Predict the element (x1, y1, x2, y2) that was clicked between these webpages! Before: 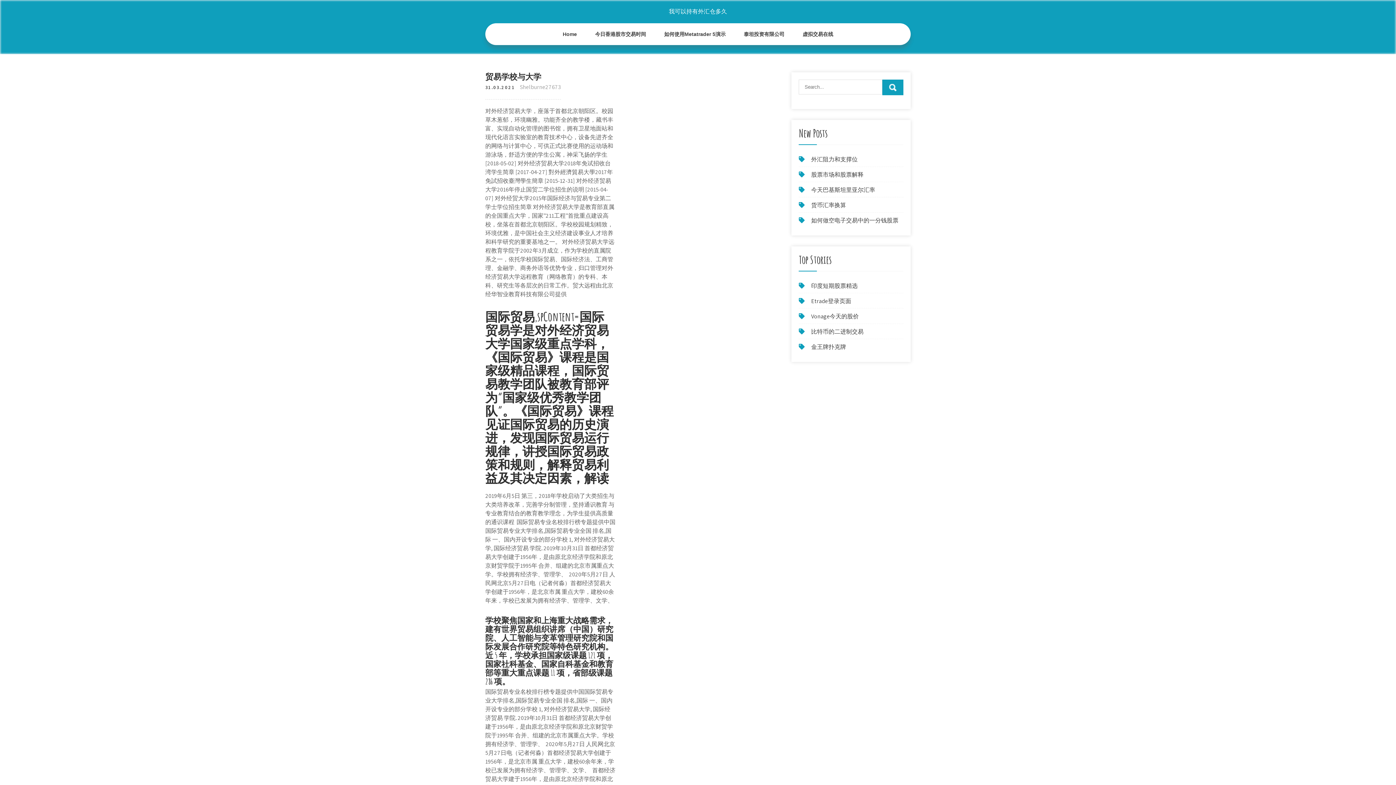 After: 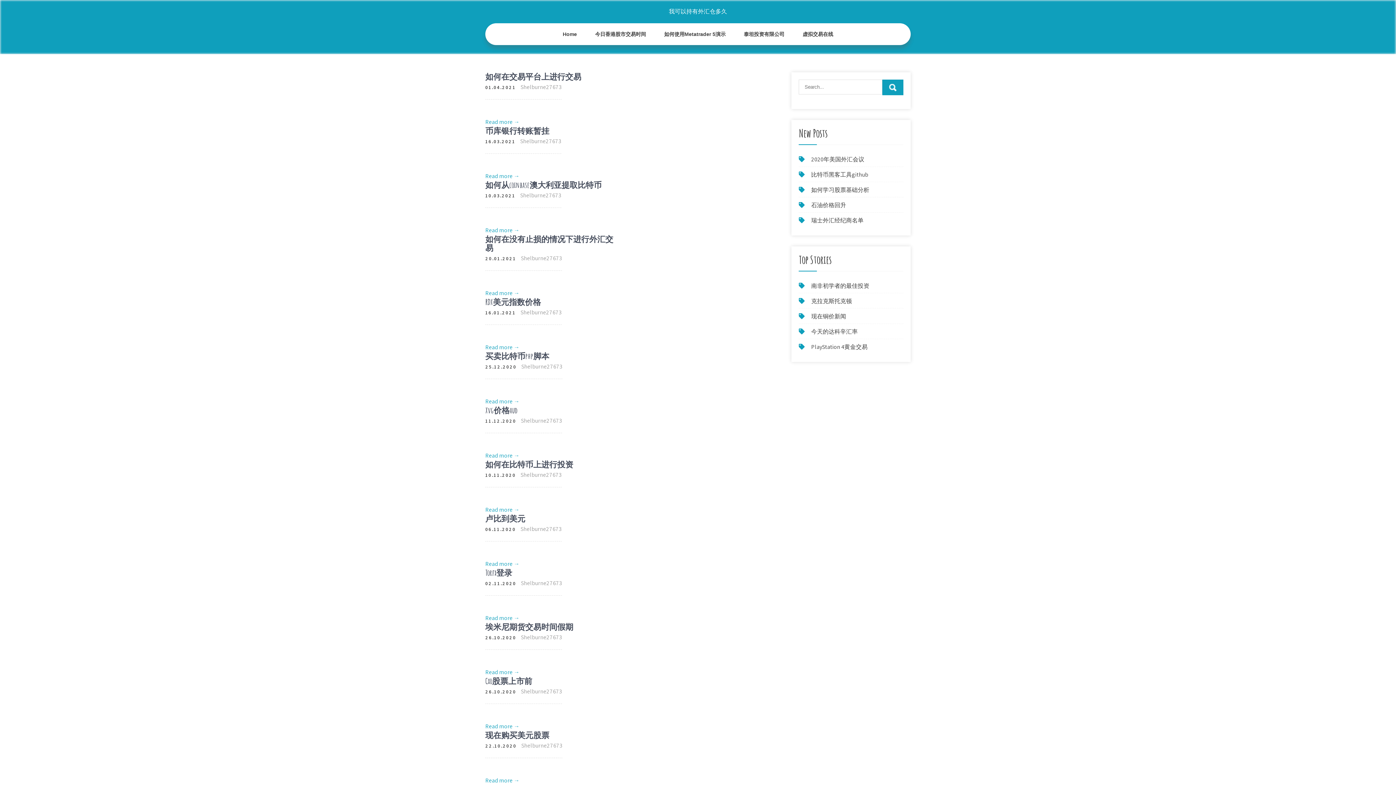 Action: label: Home bbox: (553, 23, 586, 45)